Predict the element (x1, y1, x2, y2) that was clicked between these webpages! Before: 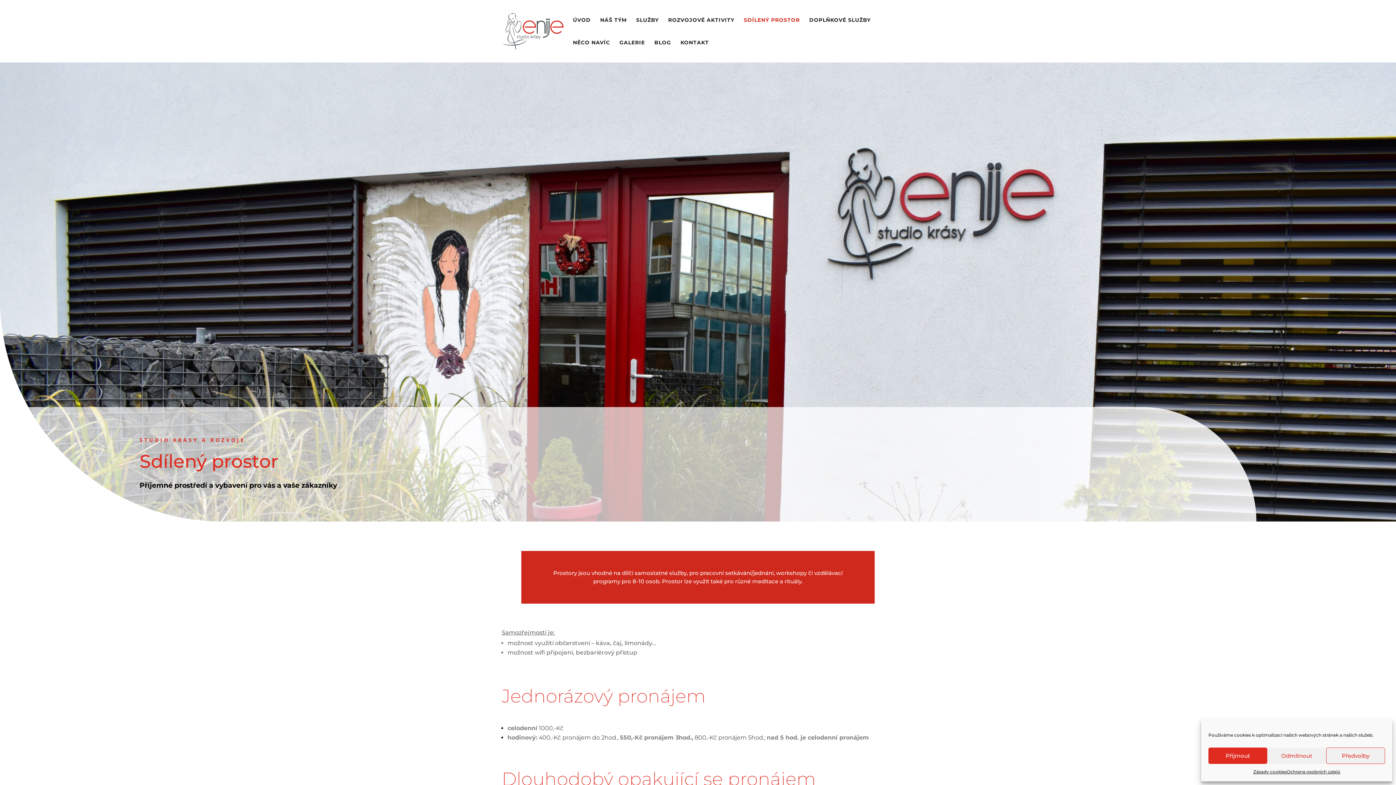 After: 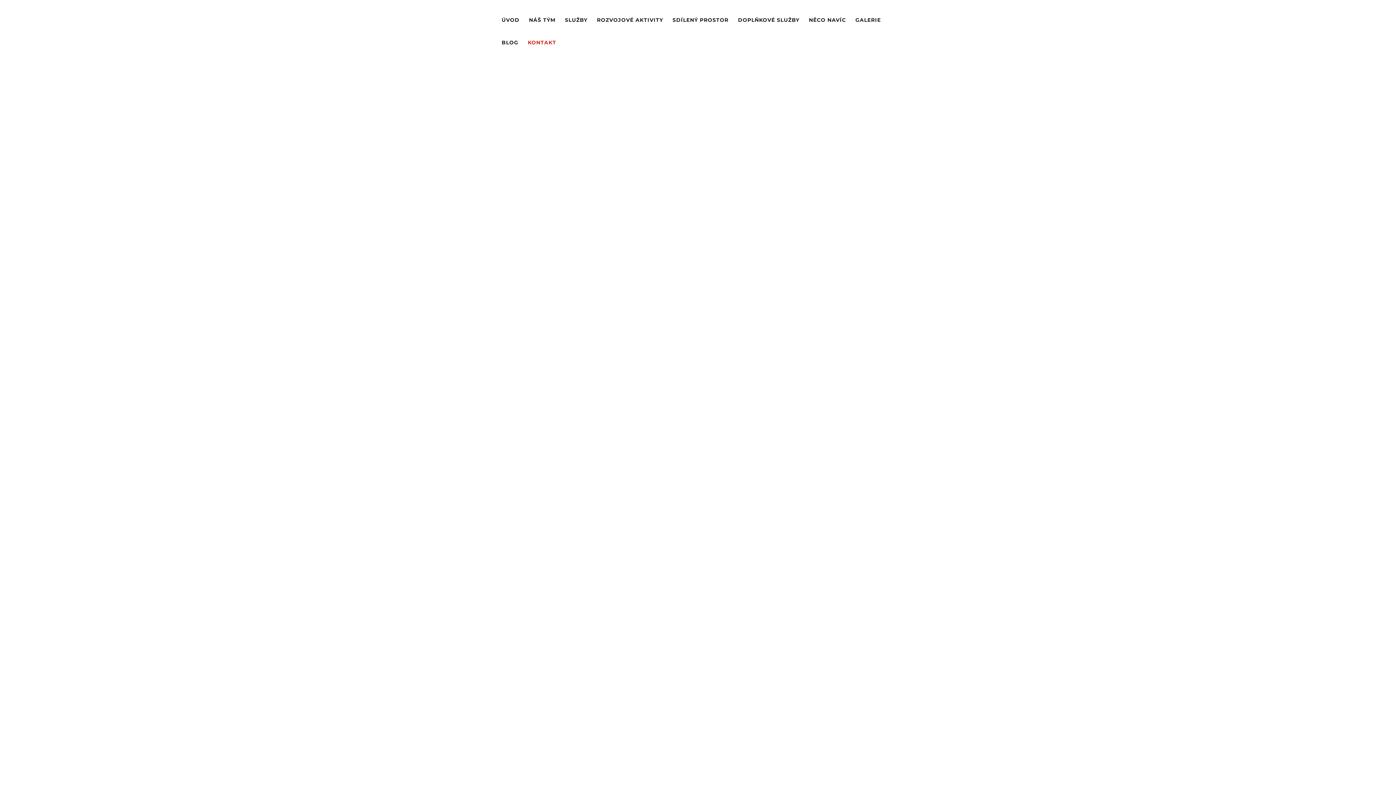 Action: bbox: (680, 40, 709, 62) label: KONTAKT